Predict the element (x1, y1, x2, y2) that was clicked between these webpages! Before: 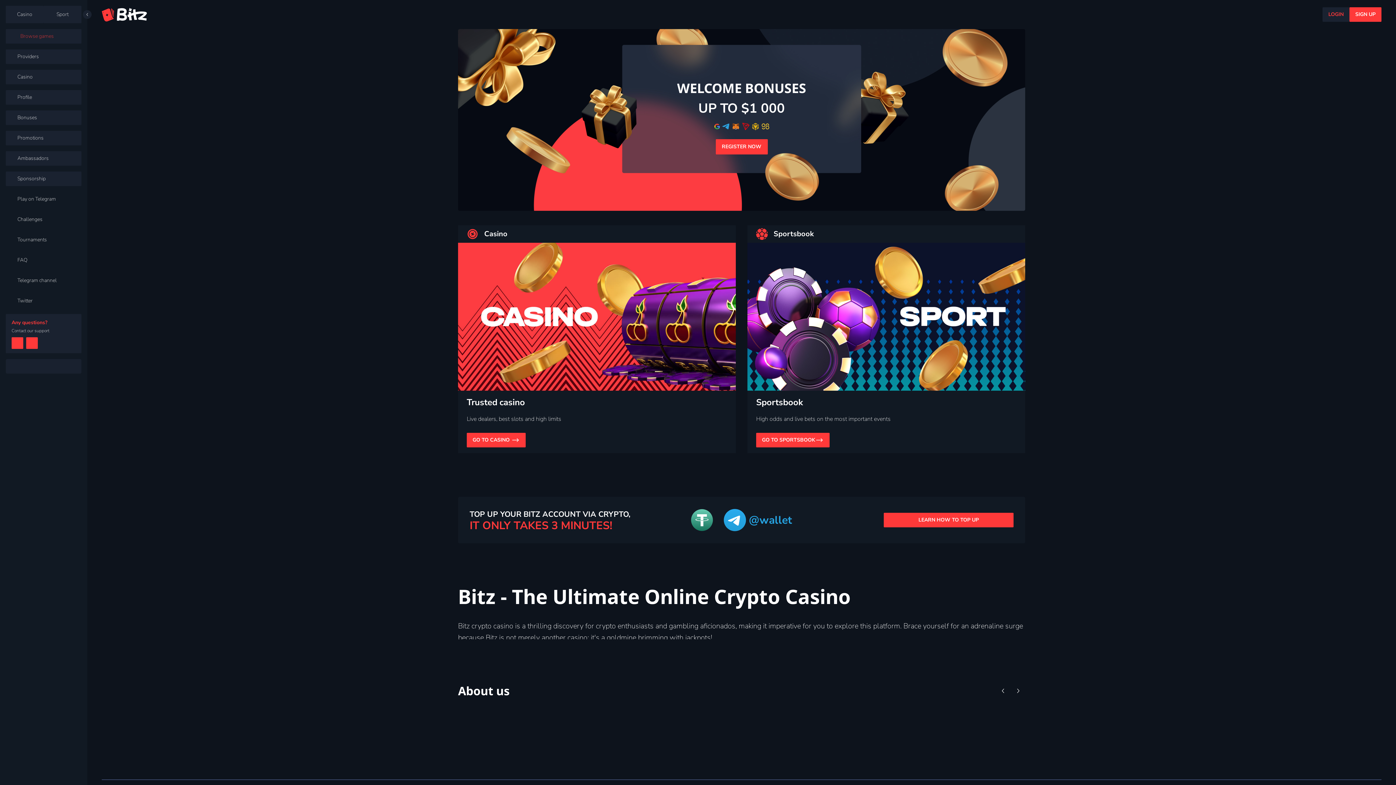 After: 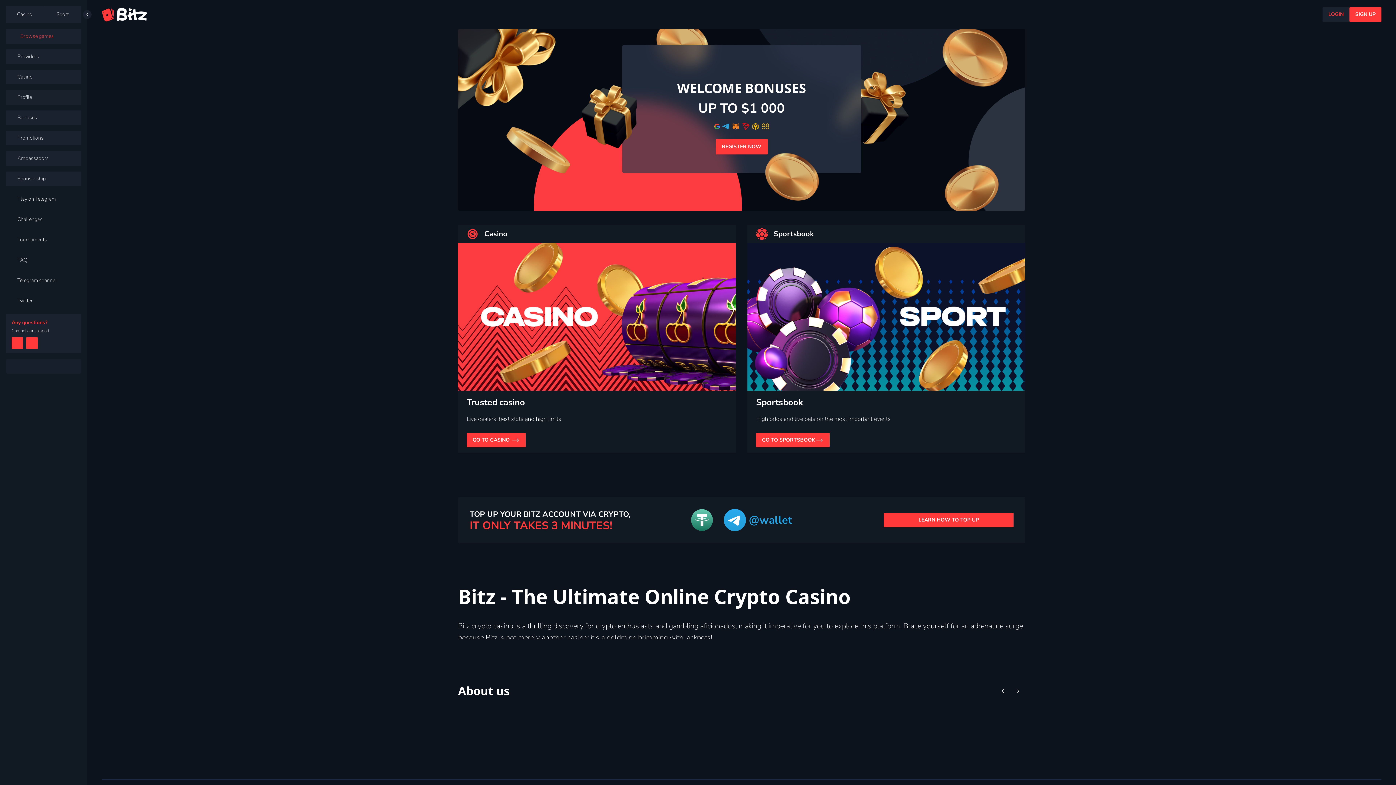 Action: bbox: (5, 90, 81, 104) label: Profile